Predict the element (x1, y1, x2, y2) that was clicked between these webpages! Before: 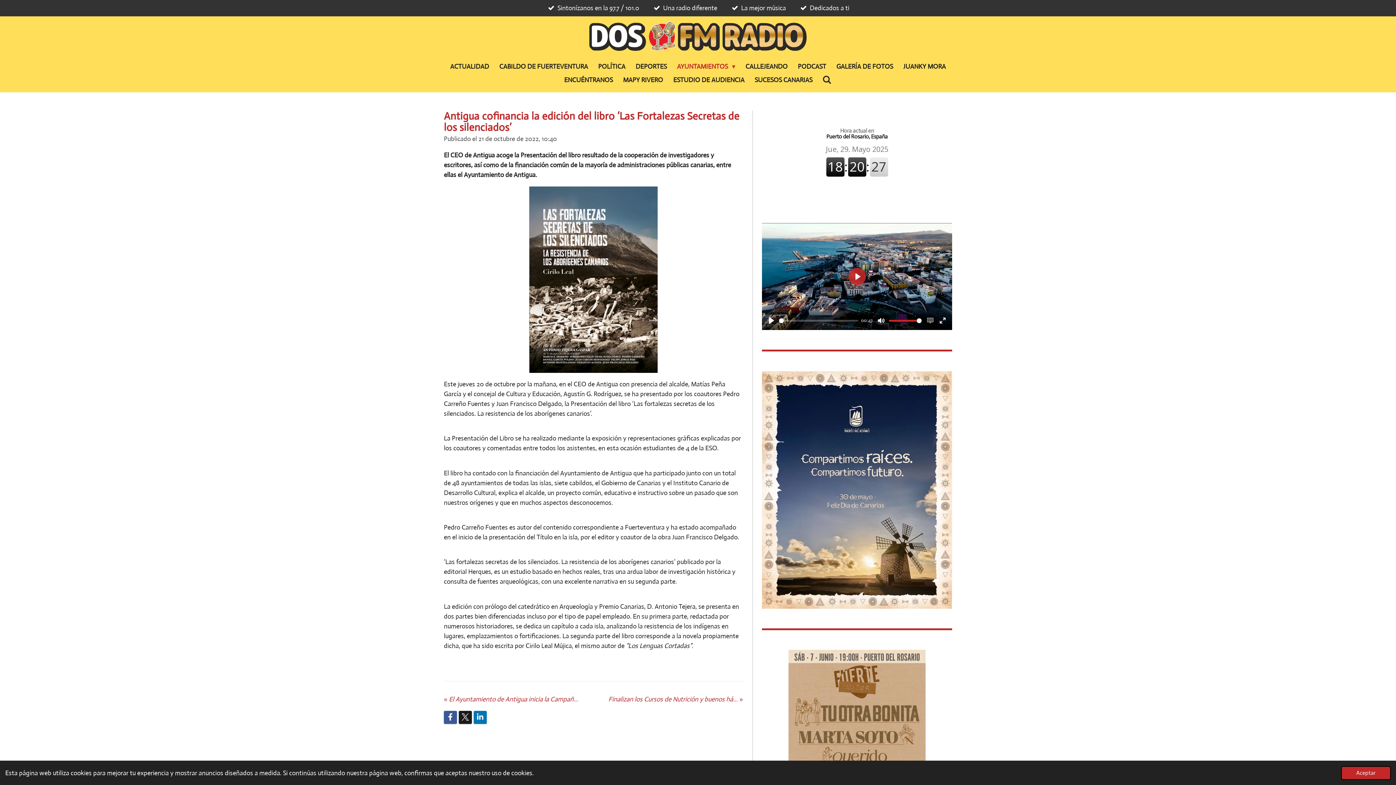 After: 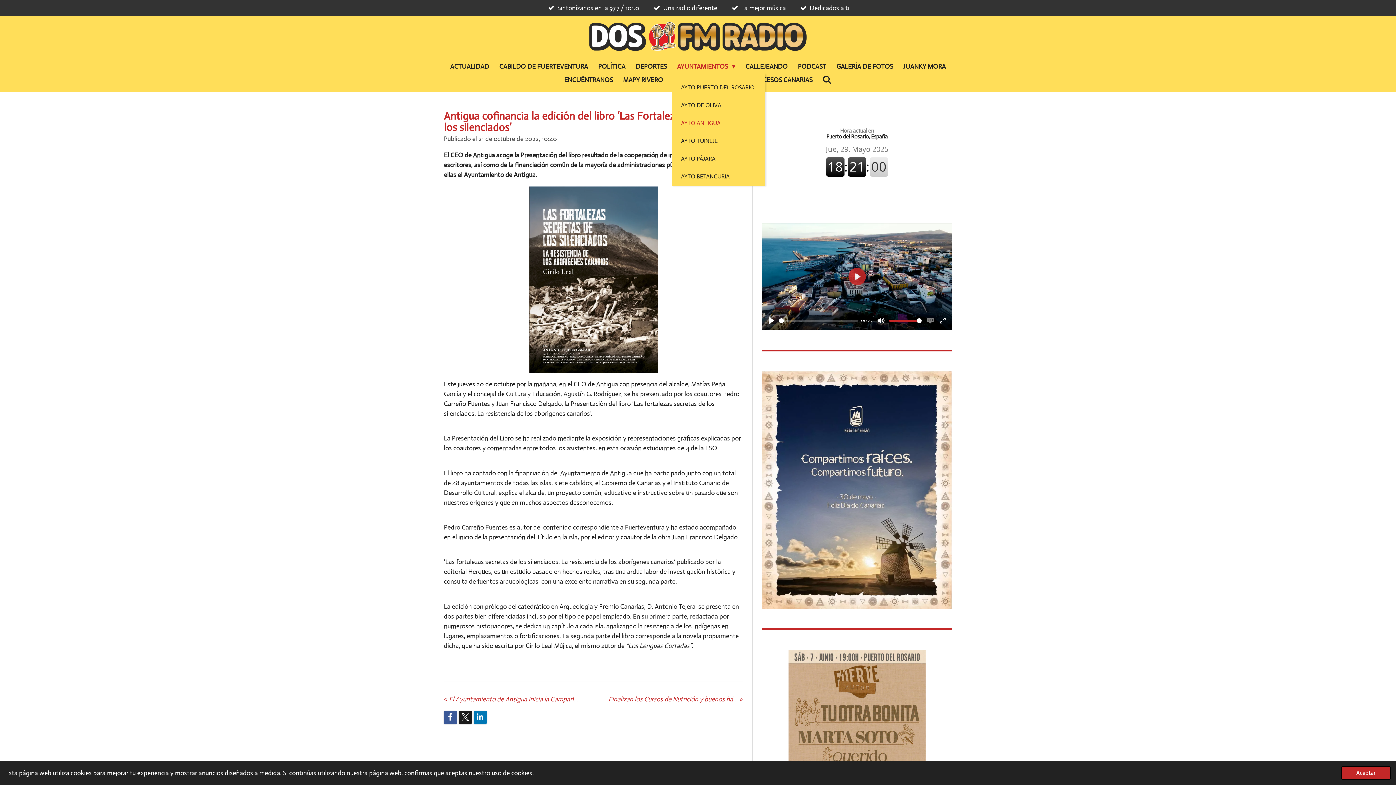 Action: label: AYUNTAMIENTOS  bbox: (672, 59, 740, 73)